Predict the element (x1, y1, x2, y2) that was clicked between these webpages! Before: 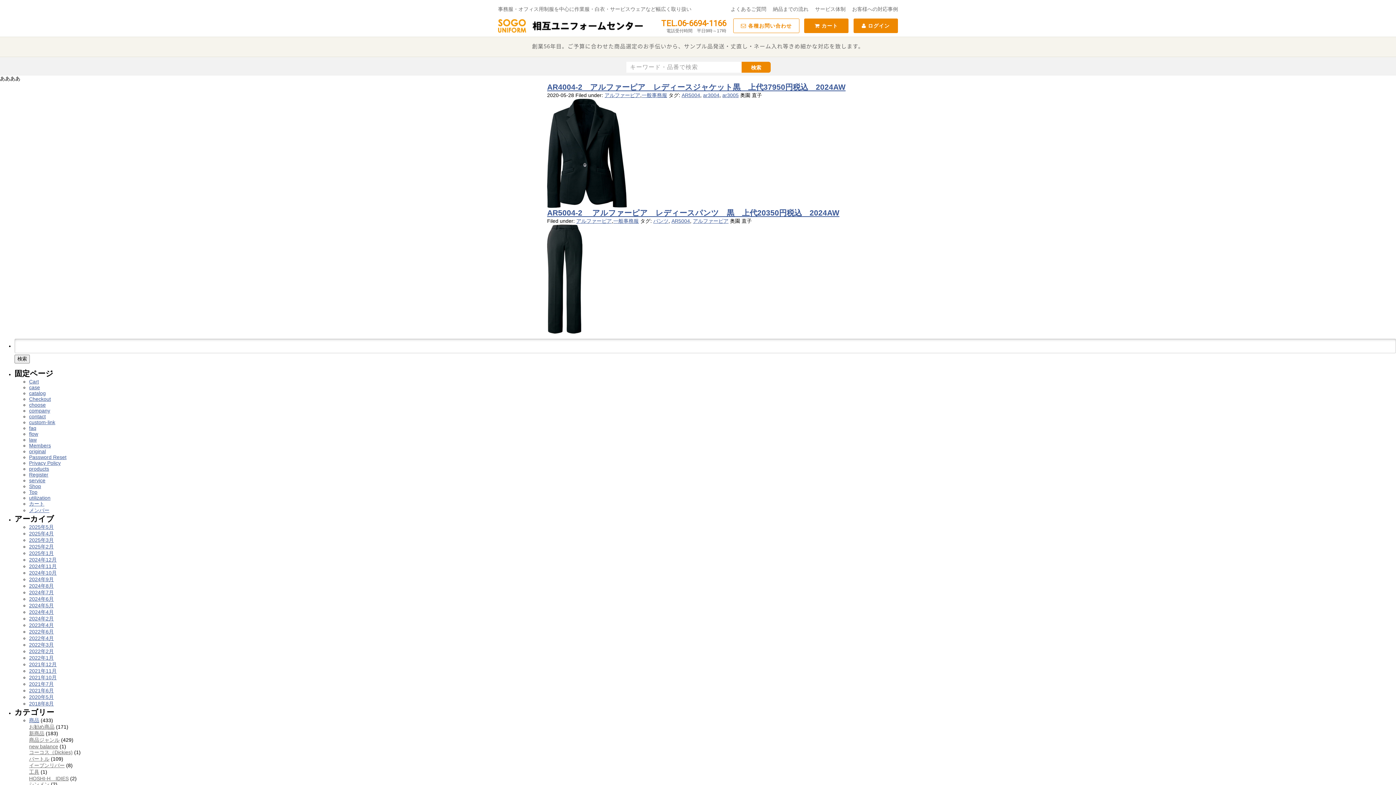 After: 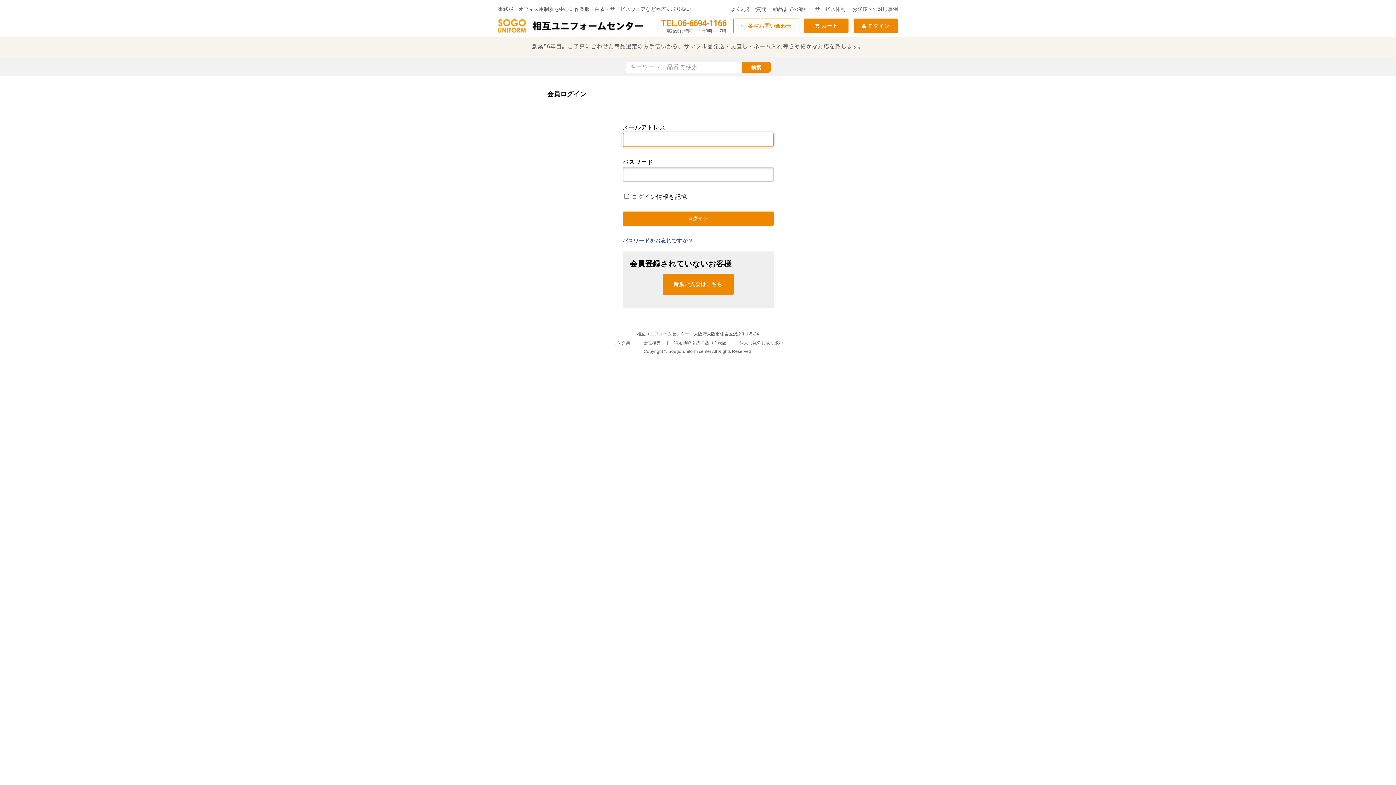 Action: label: メンバー bbox: (29, 507, 49, 513)